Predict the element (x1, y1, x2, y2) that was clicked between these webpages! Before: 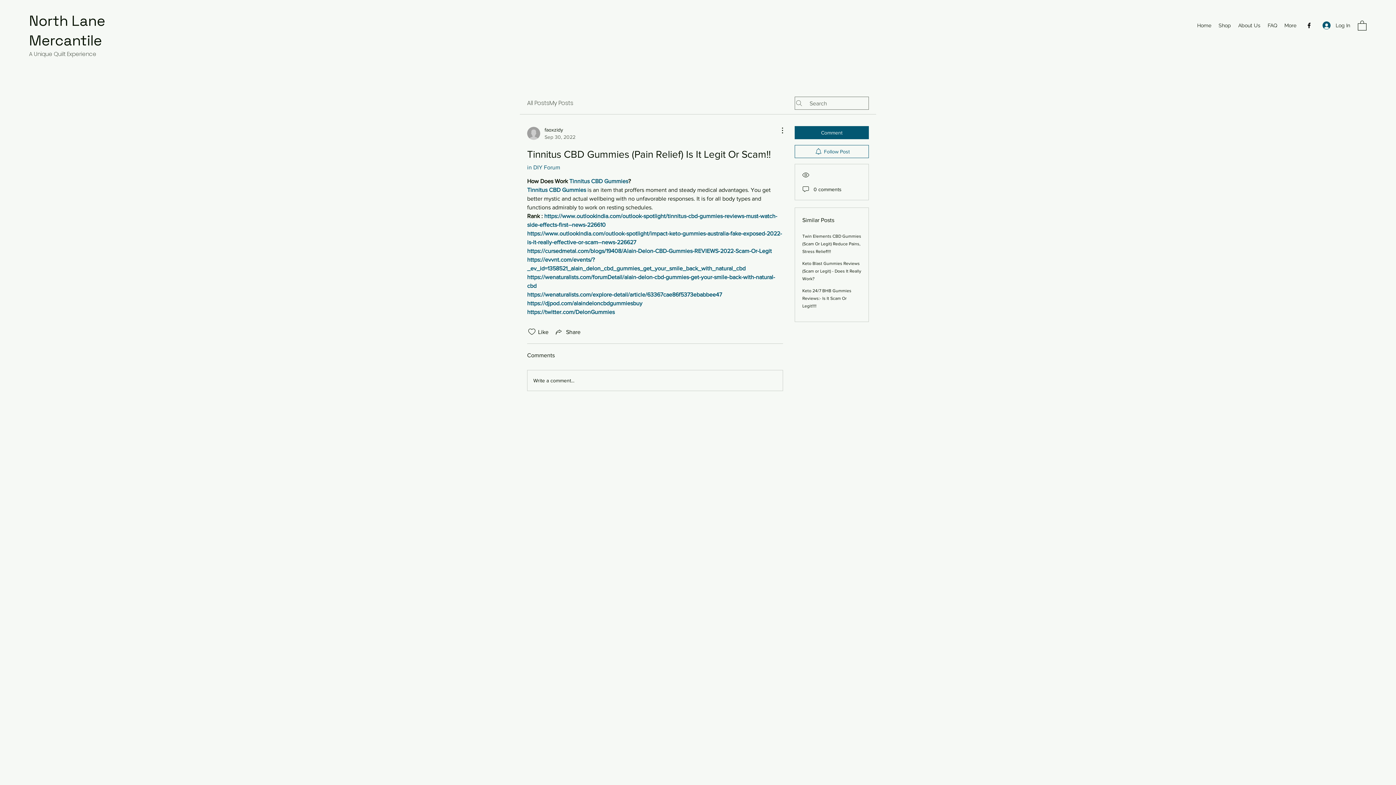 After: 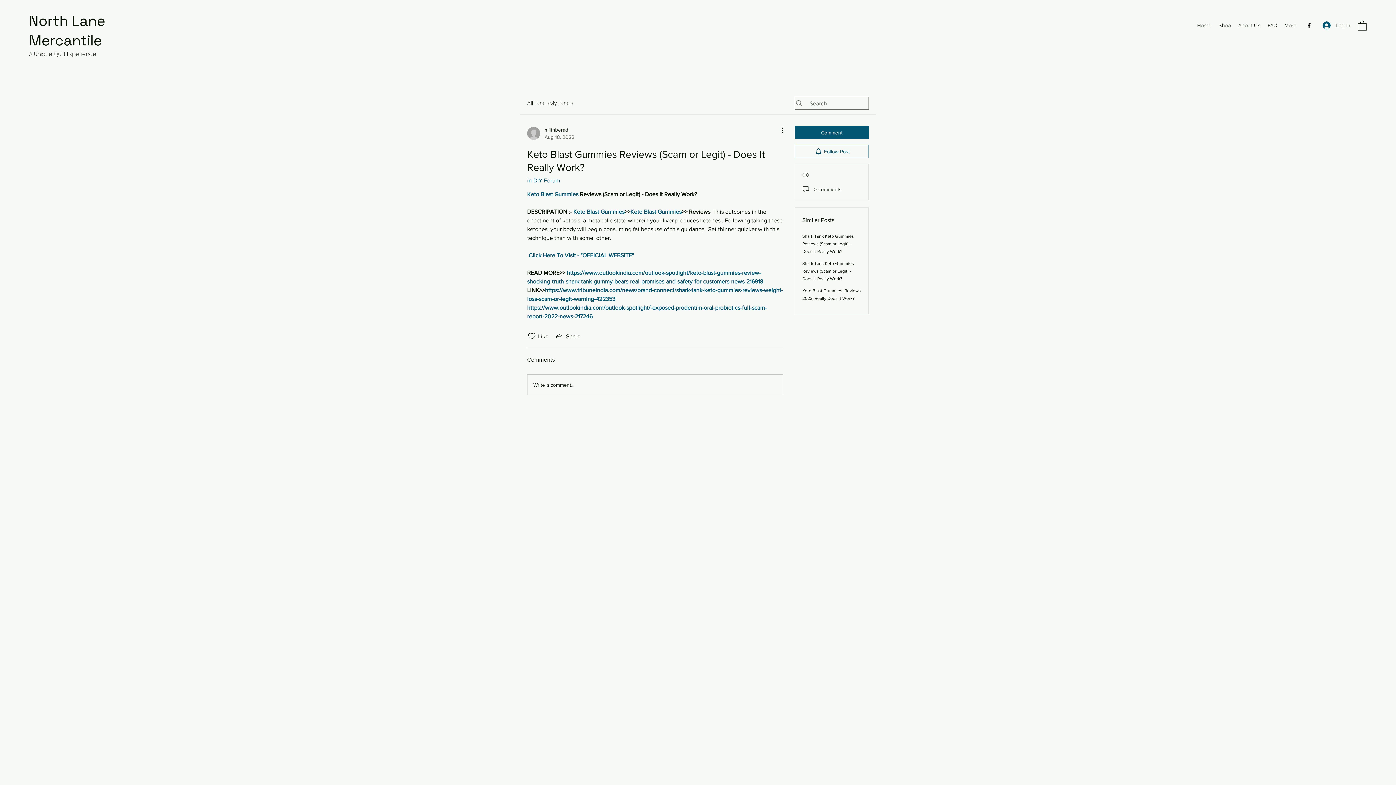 Action: label: Keto Blast Gummies Reviews (Scam or Legit) - Does It Really Work? bbox: (802, 261, 861, 281)